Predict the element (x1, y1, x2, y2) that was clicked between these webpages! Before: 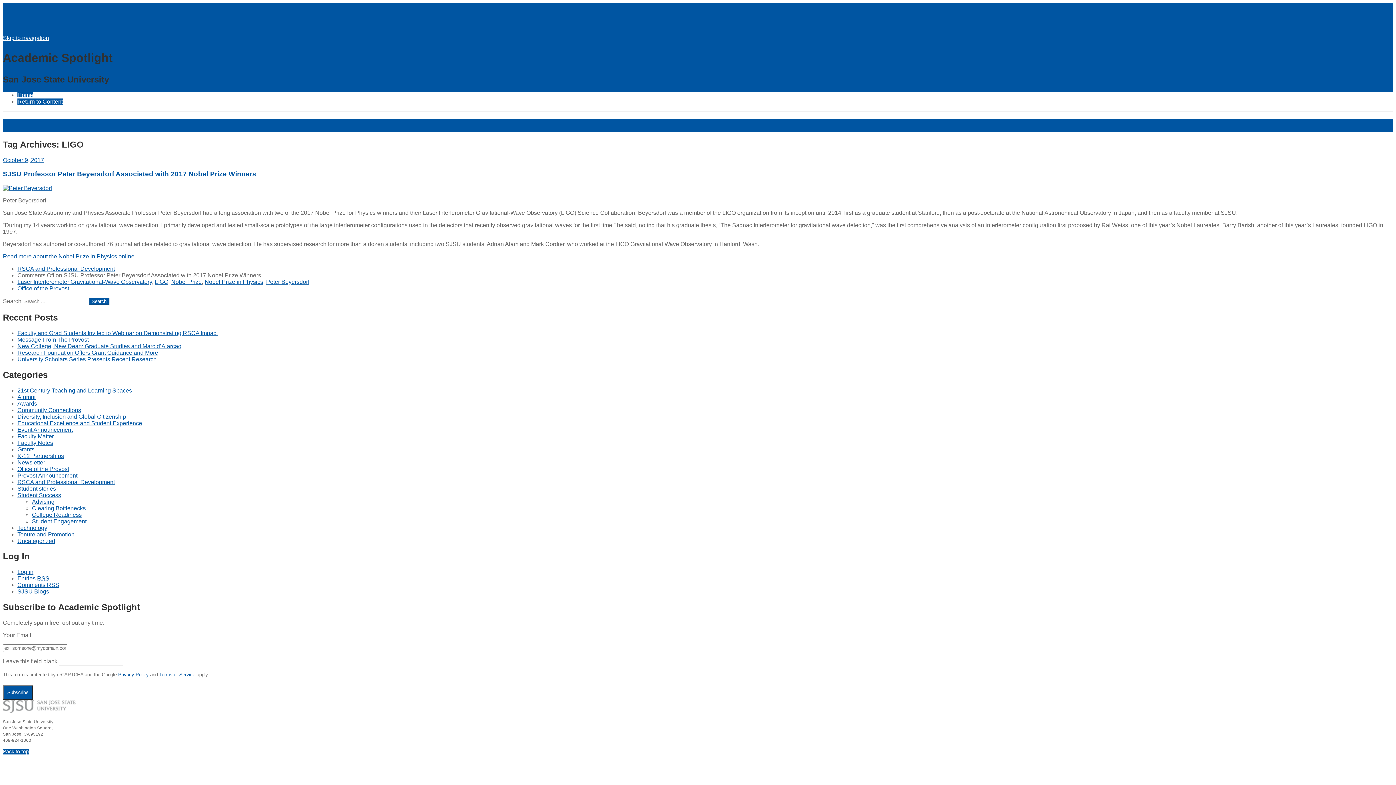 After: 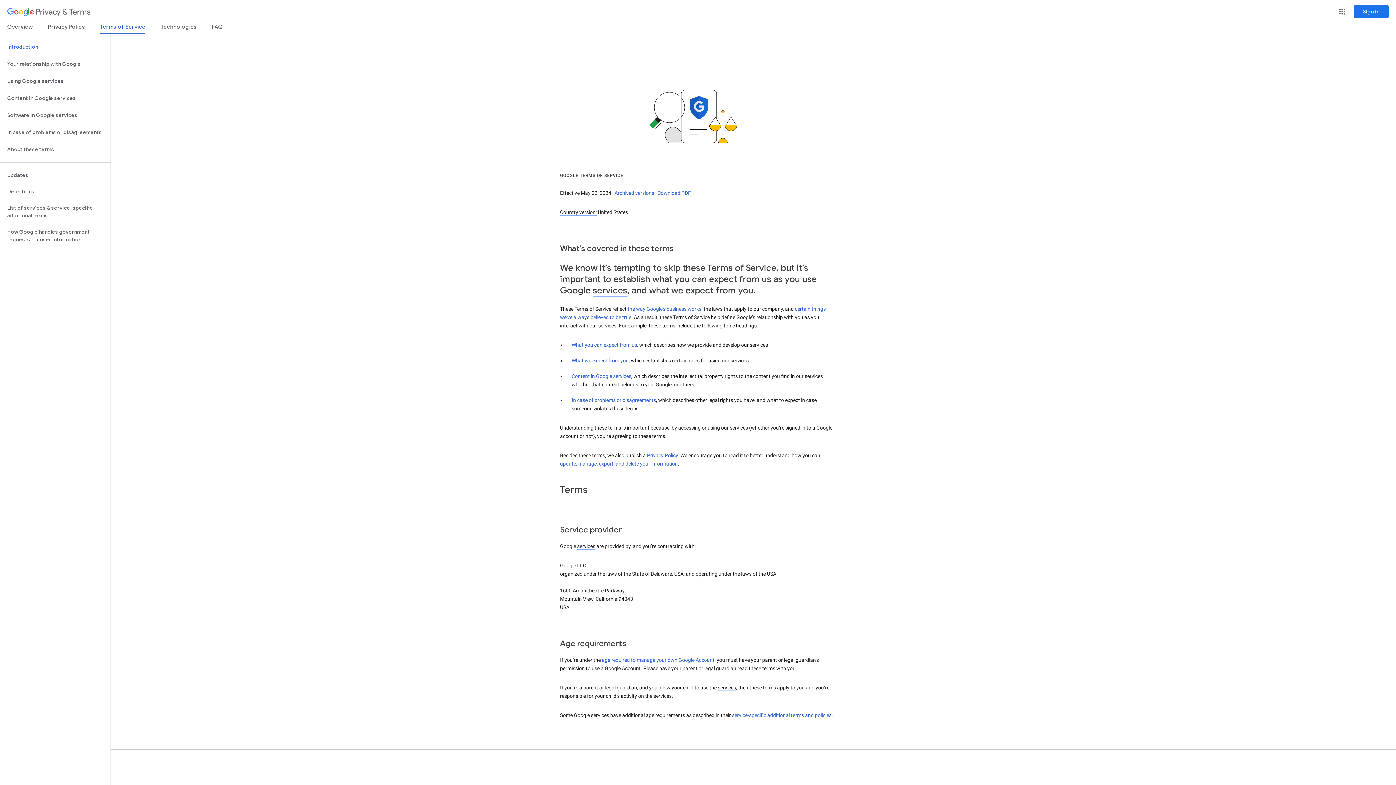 Action: label: Terms of Service bbox: (159, 672, 195, 677)